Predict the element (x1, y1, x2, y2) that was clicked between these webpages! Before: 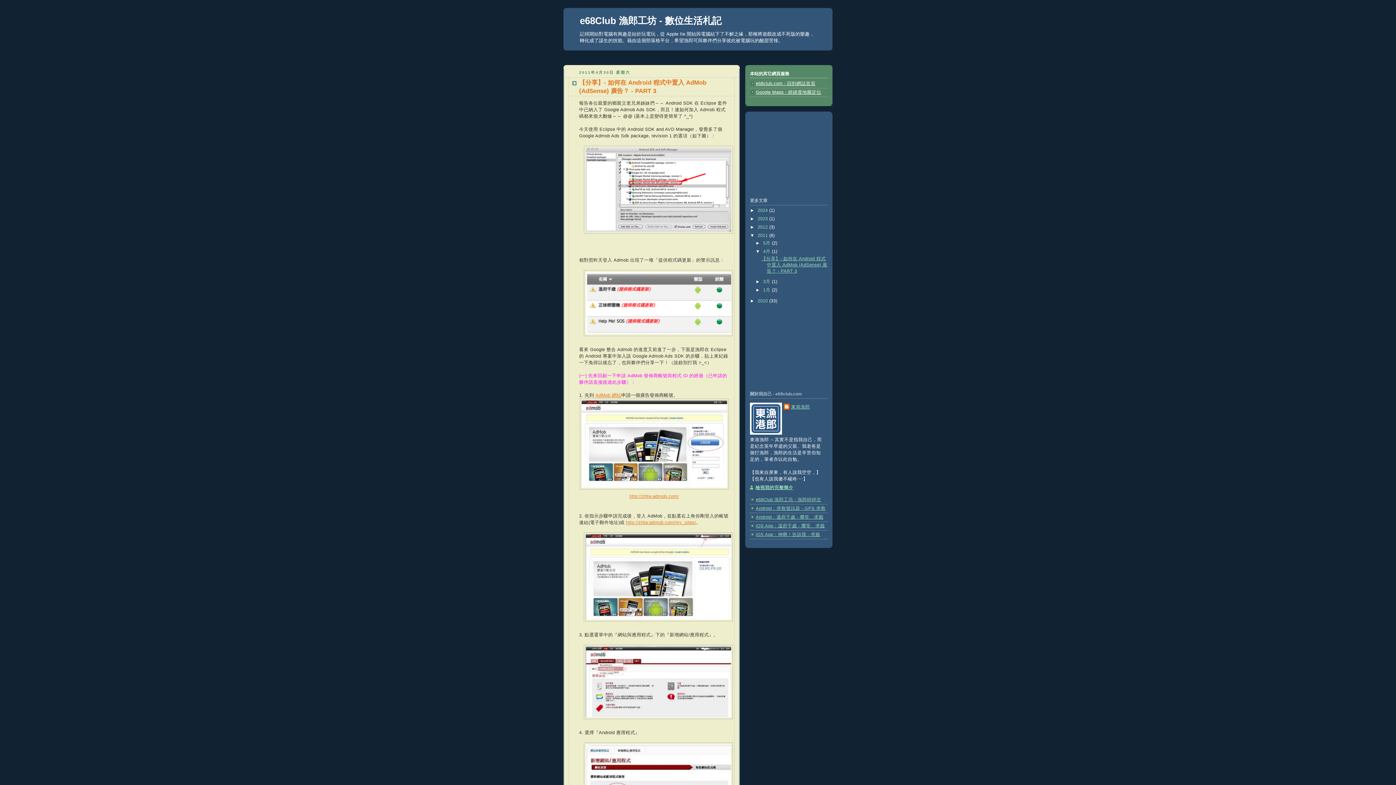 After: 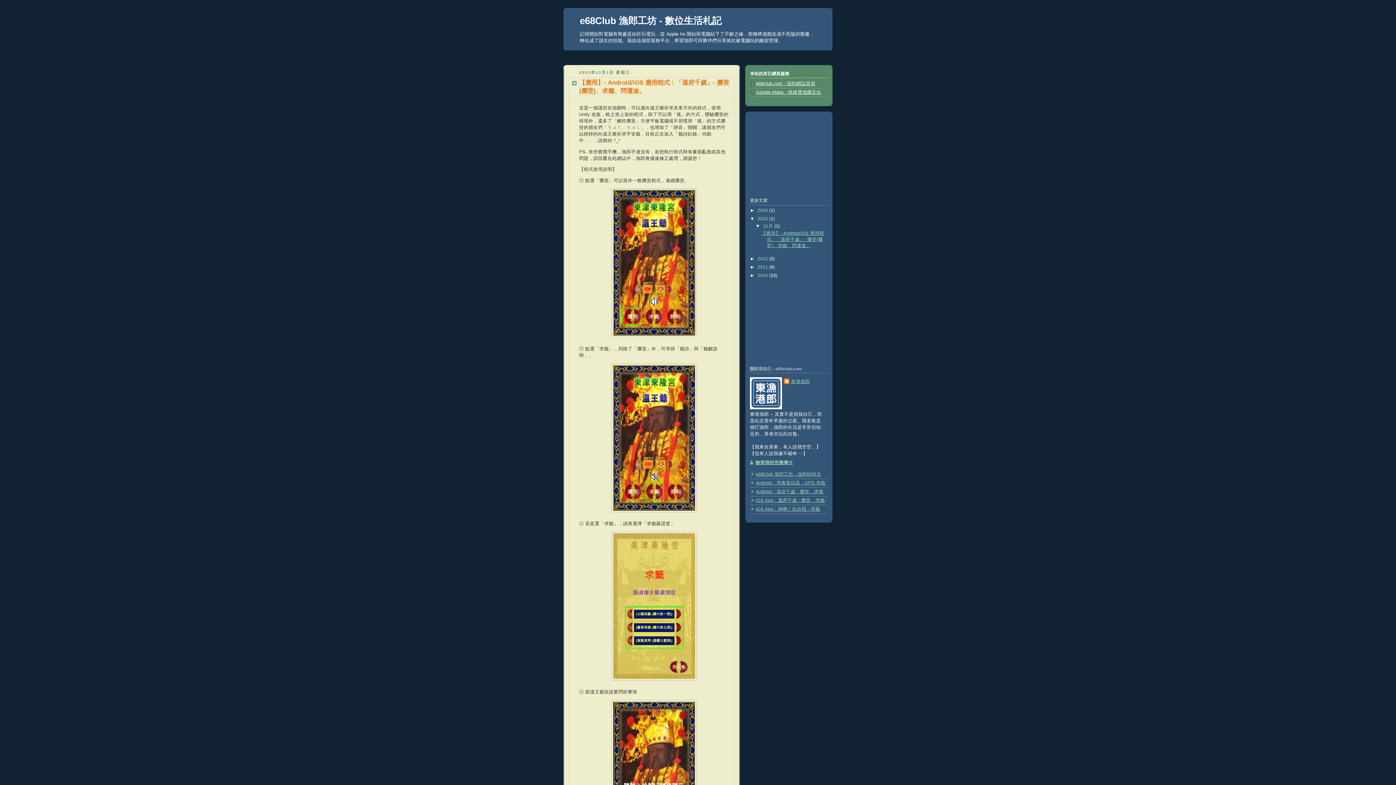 Action: bbox: (757, 216, 769, 221) label: 2023 